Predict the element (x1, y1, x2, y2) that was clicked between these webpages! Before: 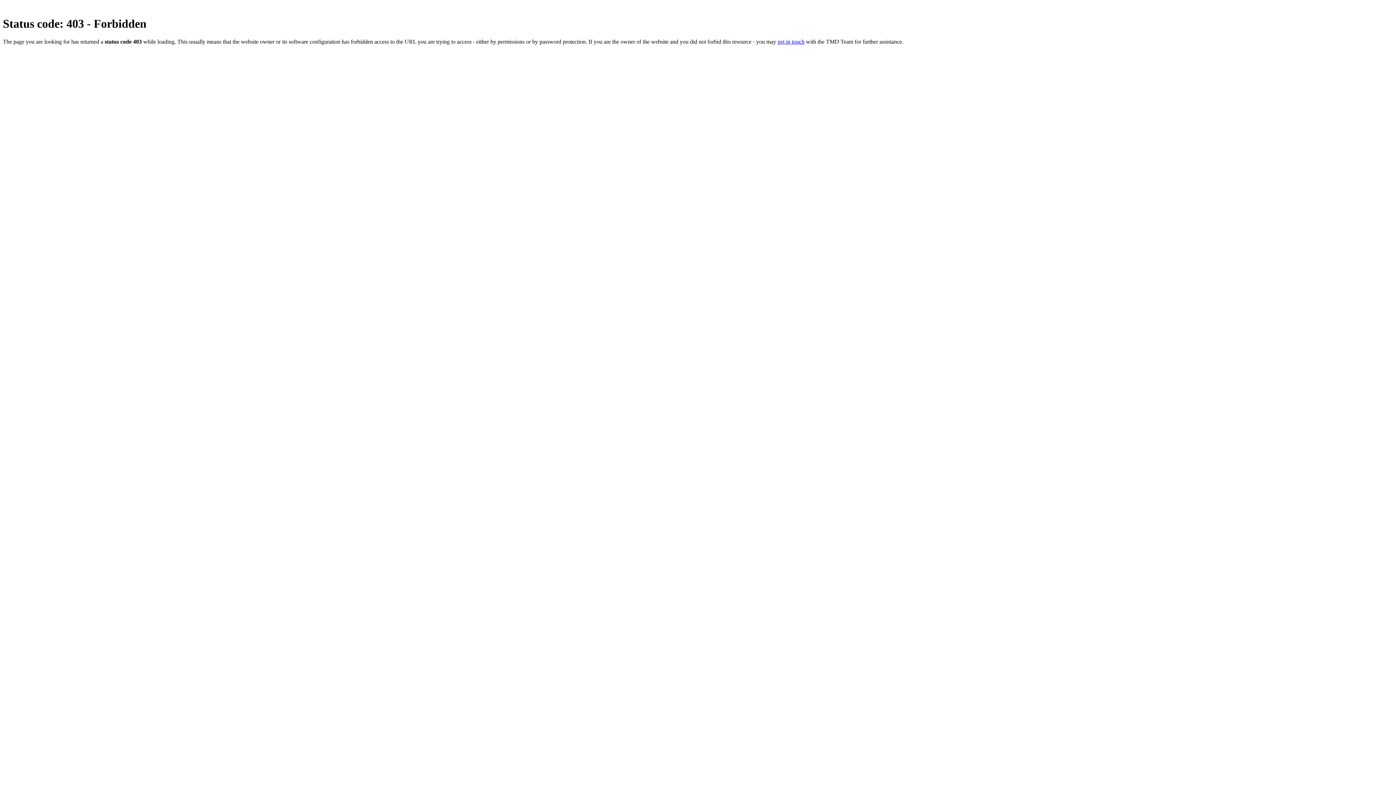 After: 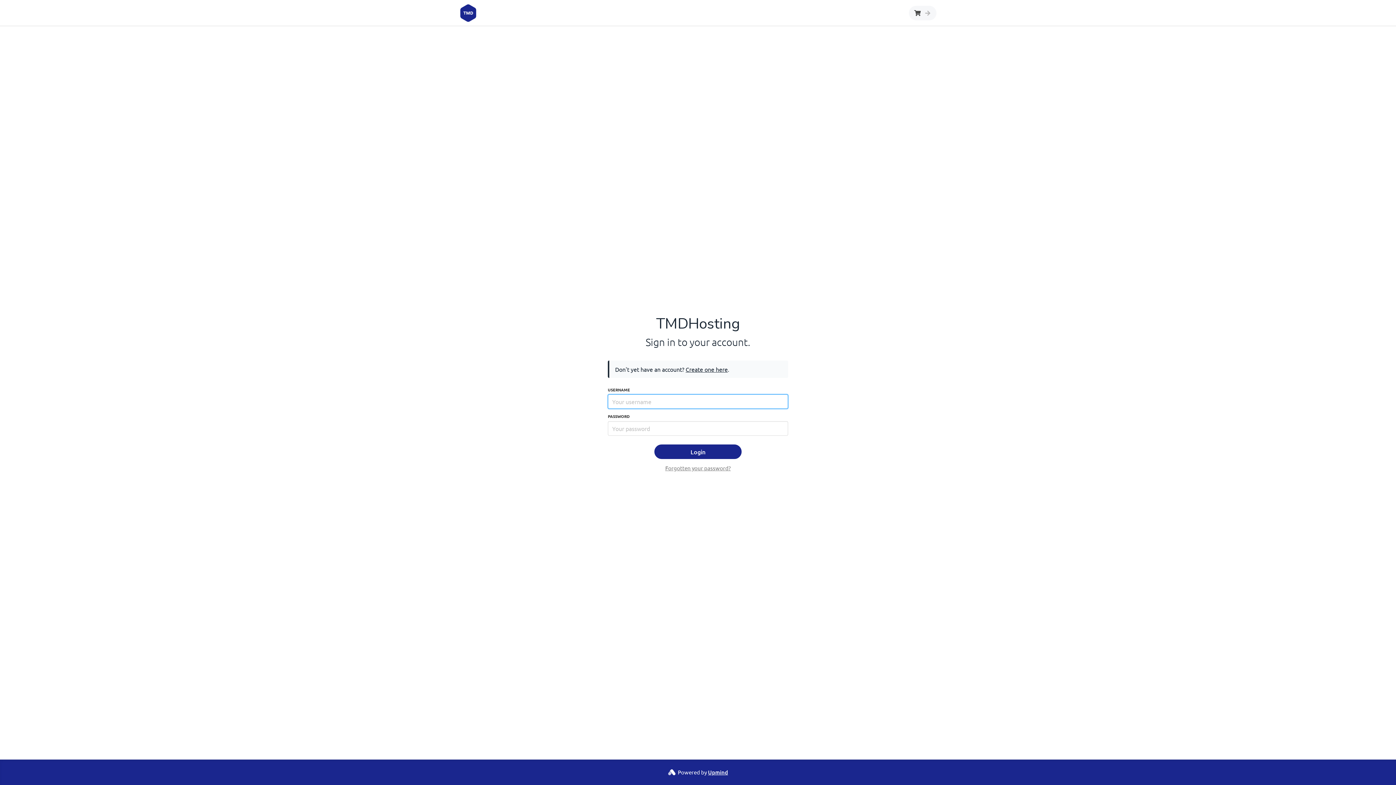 Action: bbox: (777, 38, 804, 44) label: get in touch